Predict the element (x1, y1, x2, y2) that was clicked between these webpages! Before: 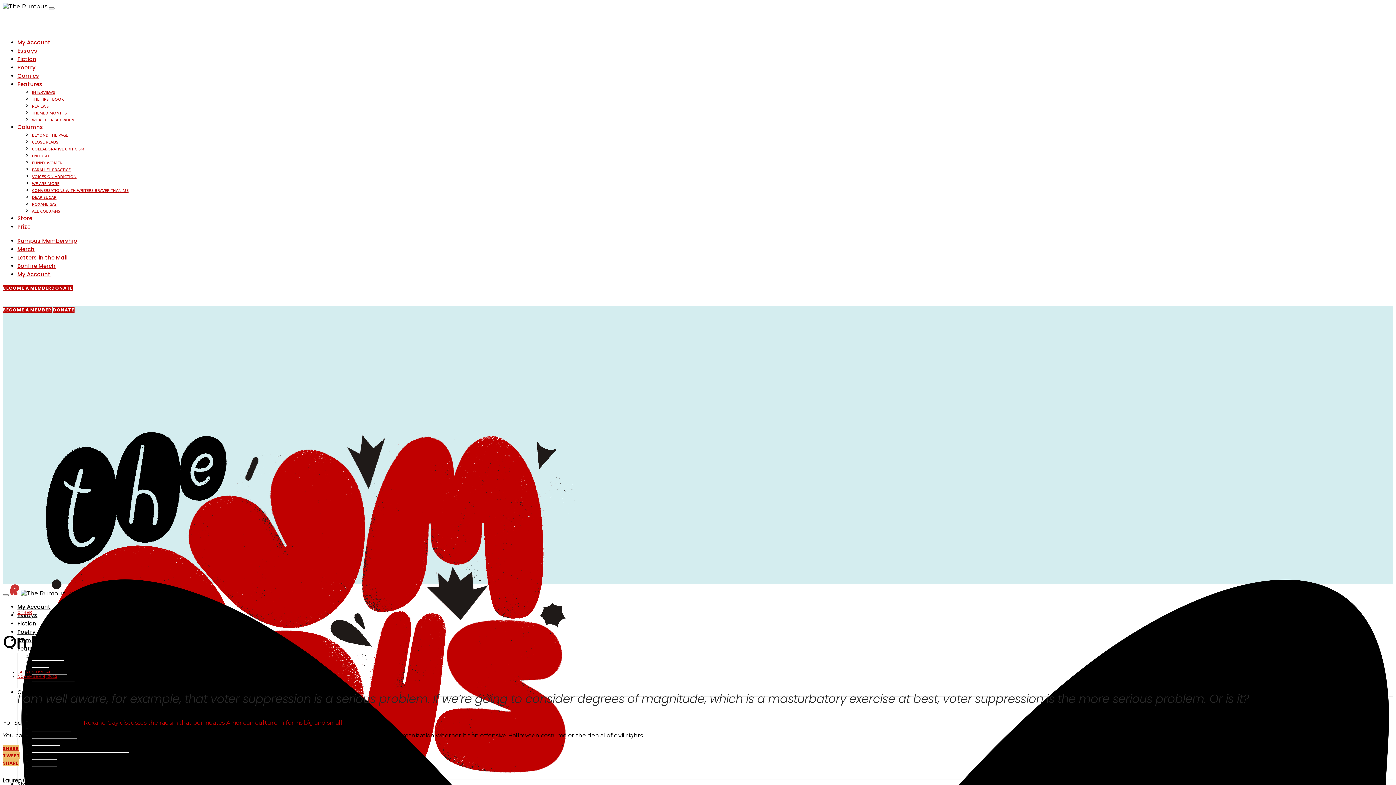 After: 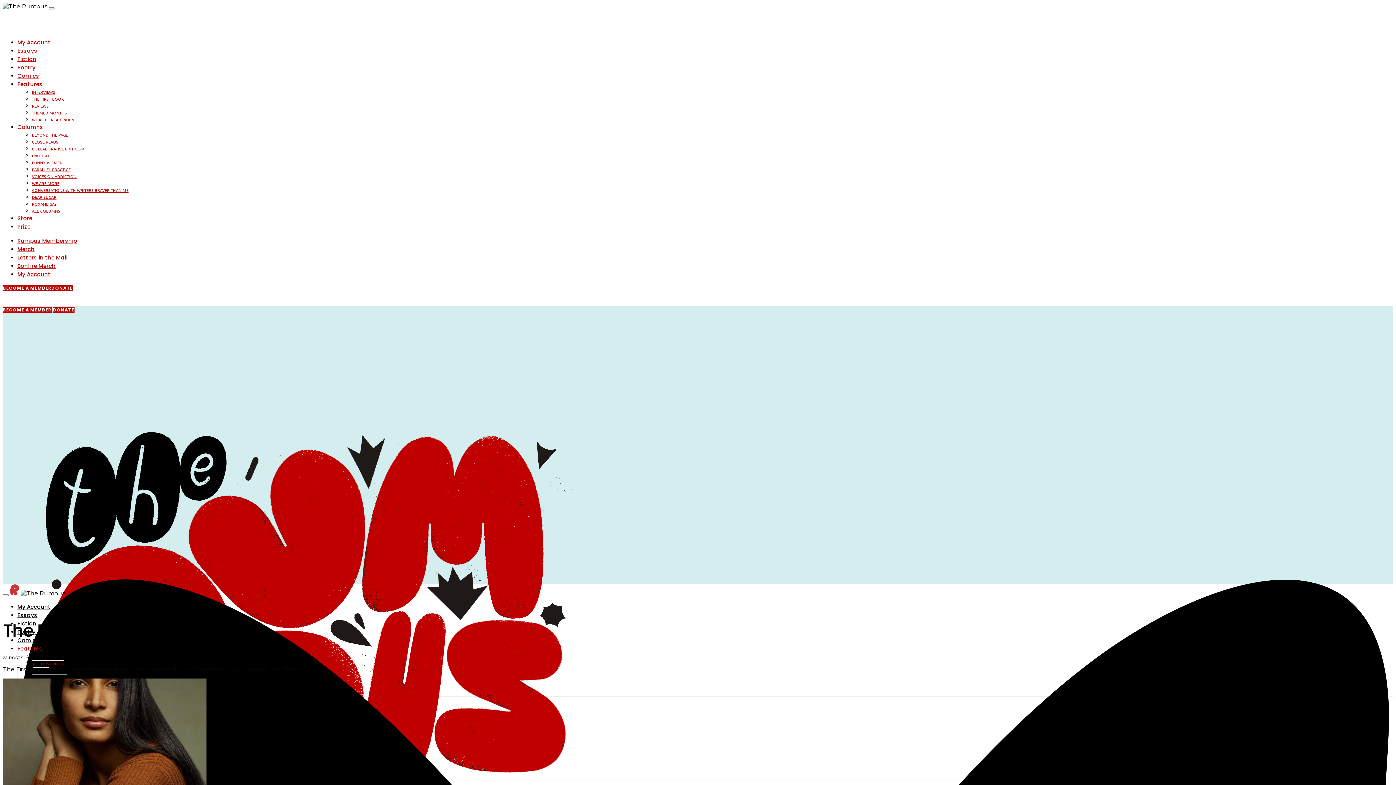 Action: label: THE FIRST BOOK bbox: (32, 660, 64, 666)